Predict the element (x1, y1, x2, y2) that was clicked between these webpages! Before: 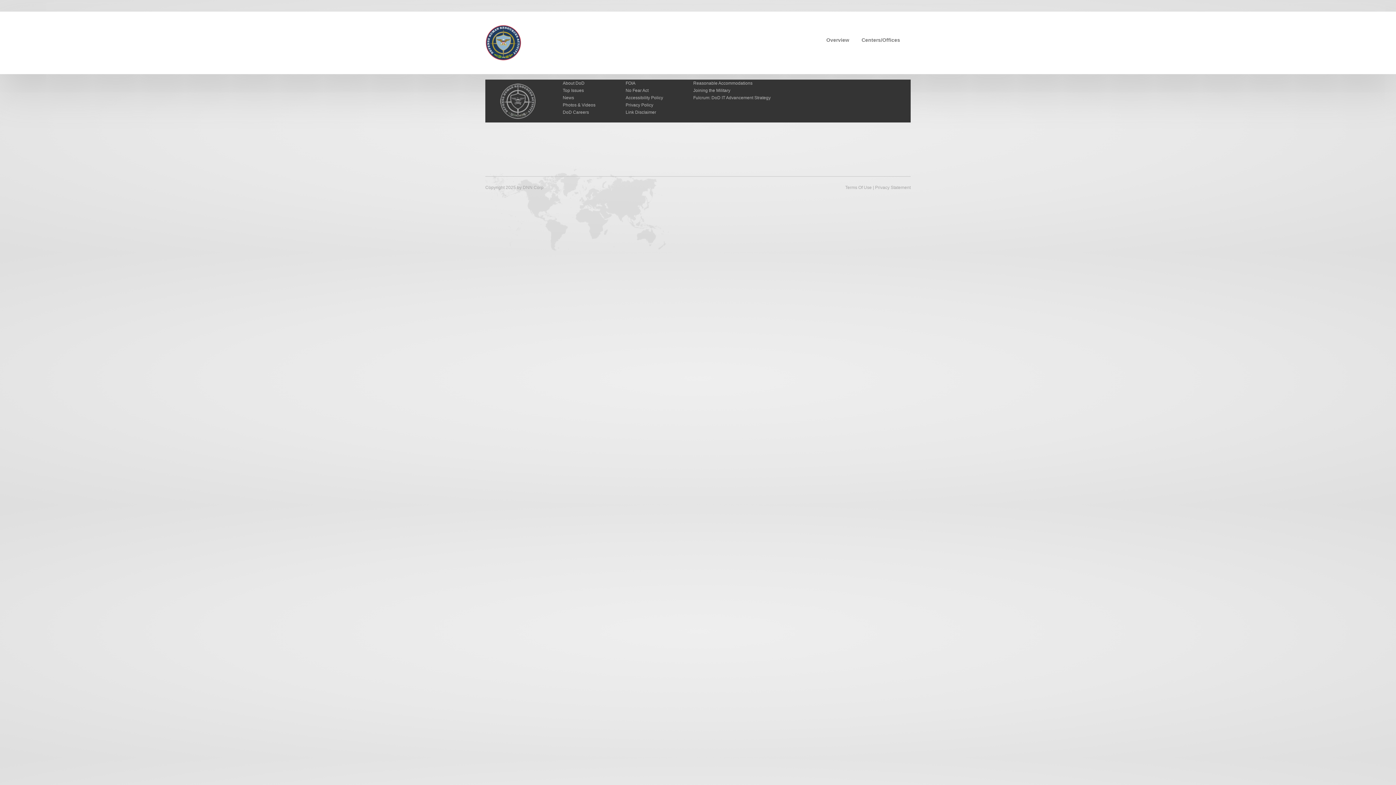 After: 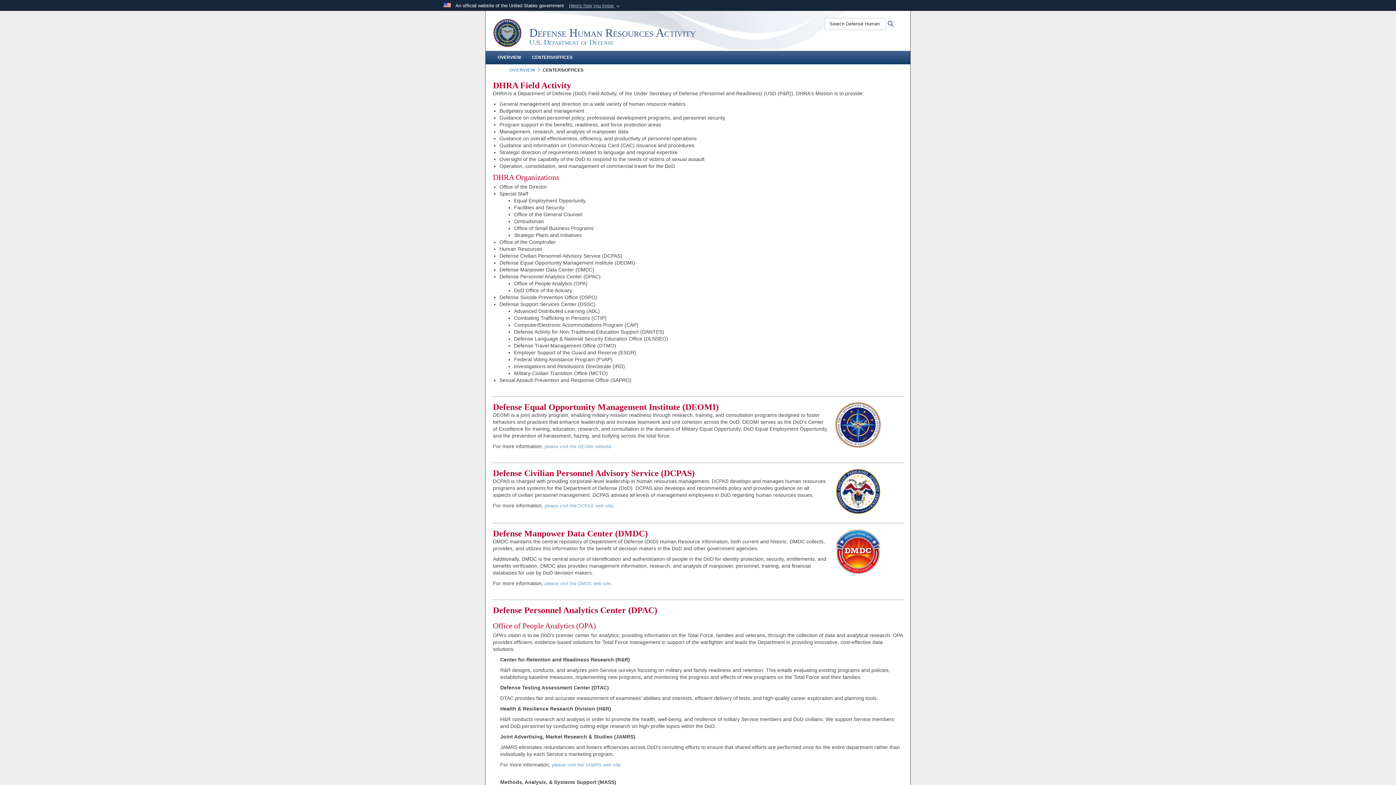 Action: bbox: (856, 33, 905, 46) label: Centers/Offices